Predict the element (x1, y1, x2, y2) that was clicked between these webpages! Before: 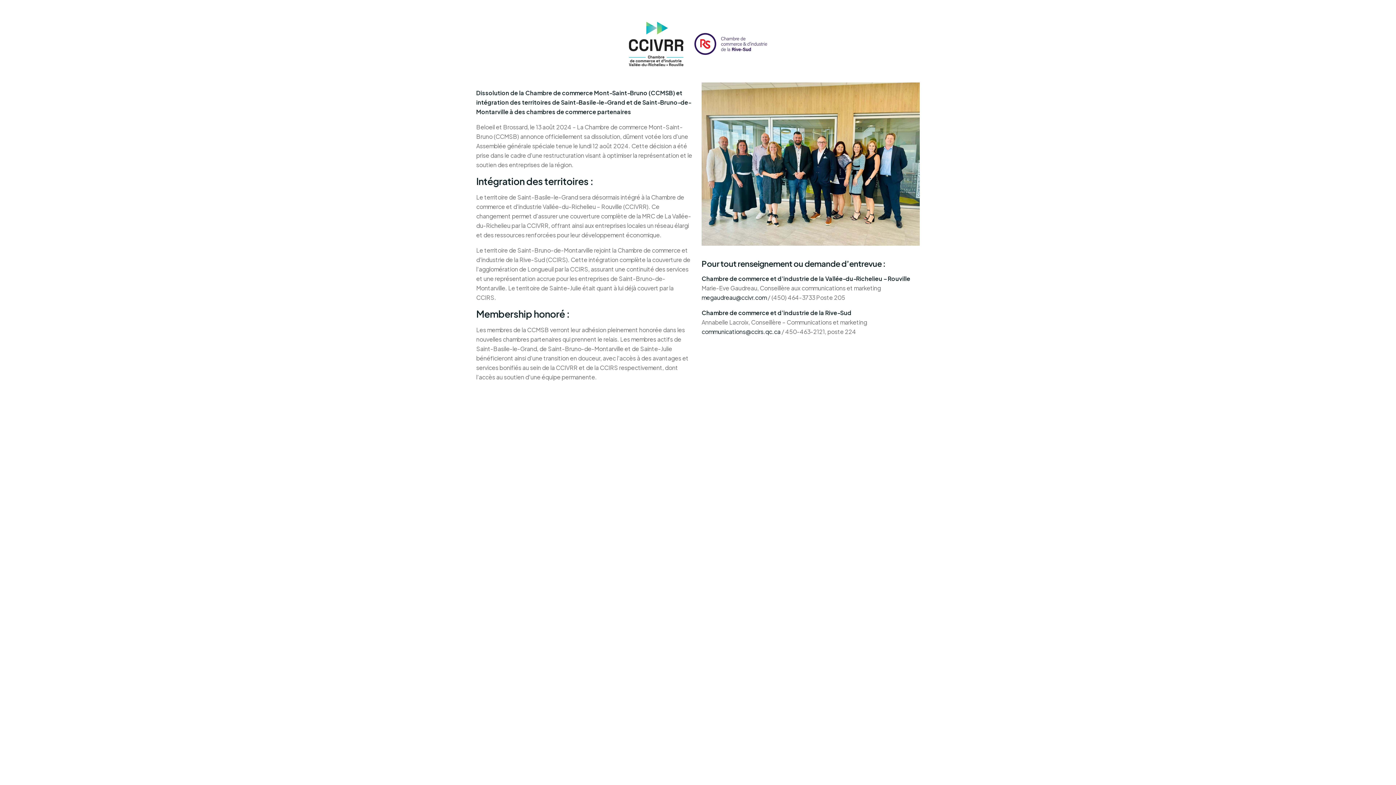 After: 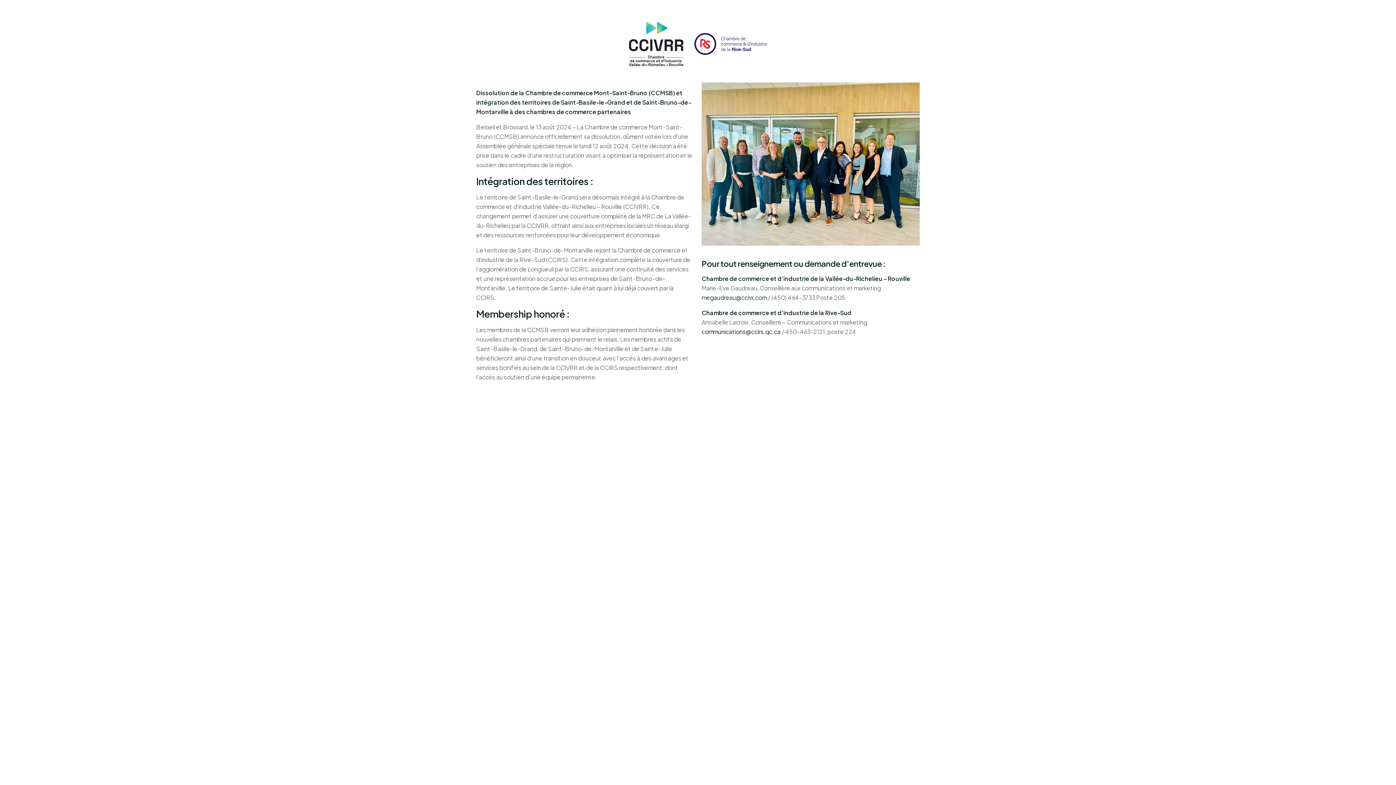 Action: label: megaudreau@ccivr.com bbox: (701, 293, 766, 301)